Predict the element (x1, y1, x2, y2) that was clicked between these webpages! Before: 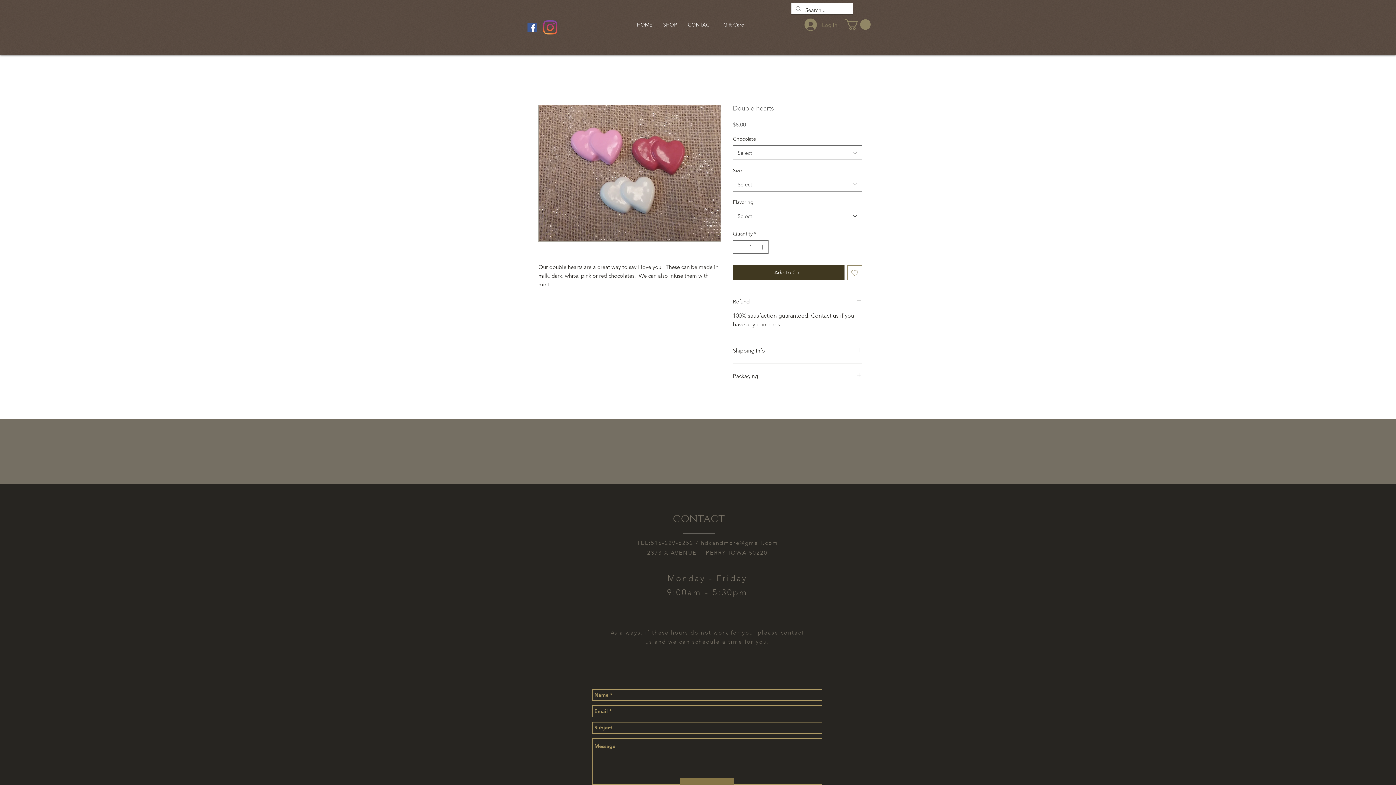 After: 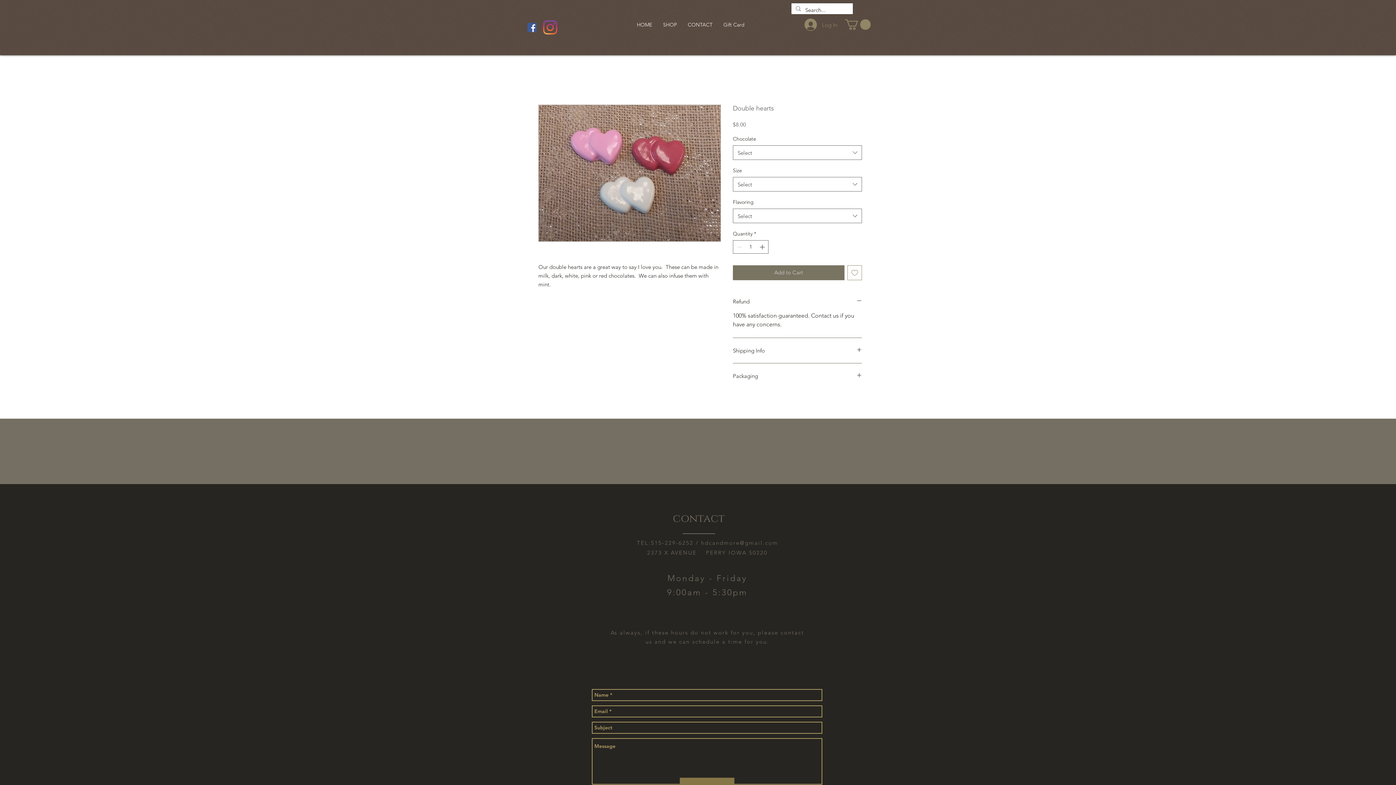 Action: bbox: (733, 265, 844, 280) label: Add to Cart